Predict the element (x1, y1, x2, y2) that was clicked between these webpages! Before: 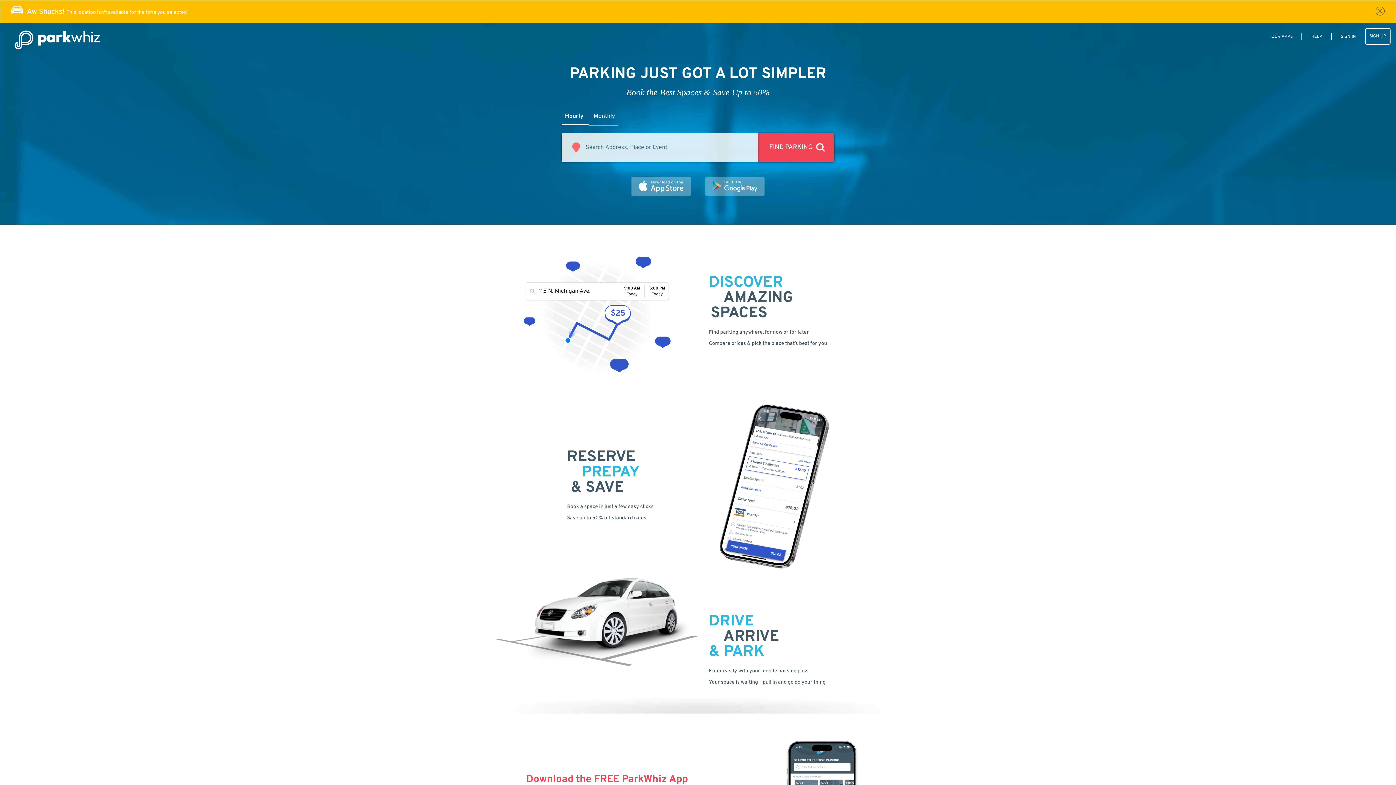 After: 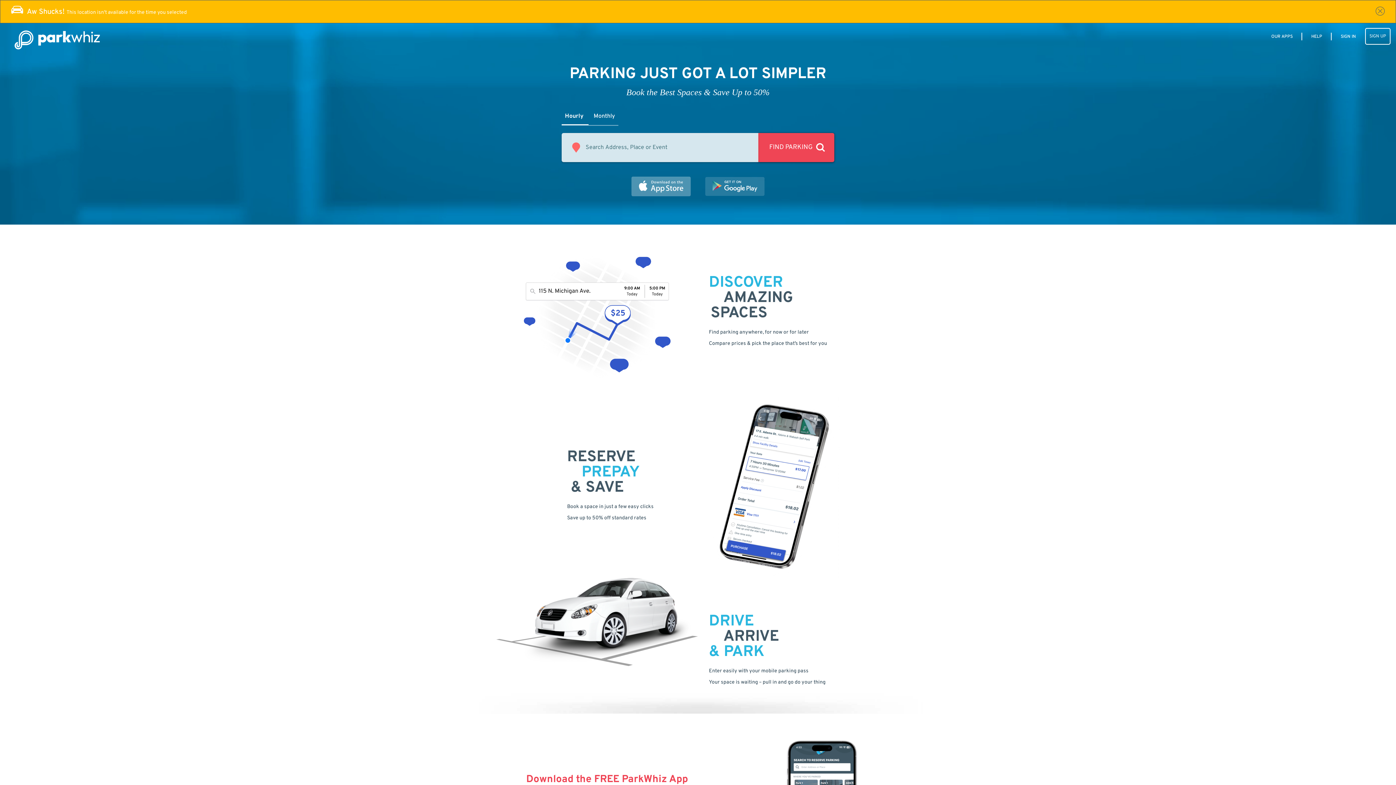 Action: bbox: (705, 183, 764, 189)